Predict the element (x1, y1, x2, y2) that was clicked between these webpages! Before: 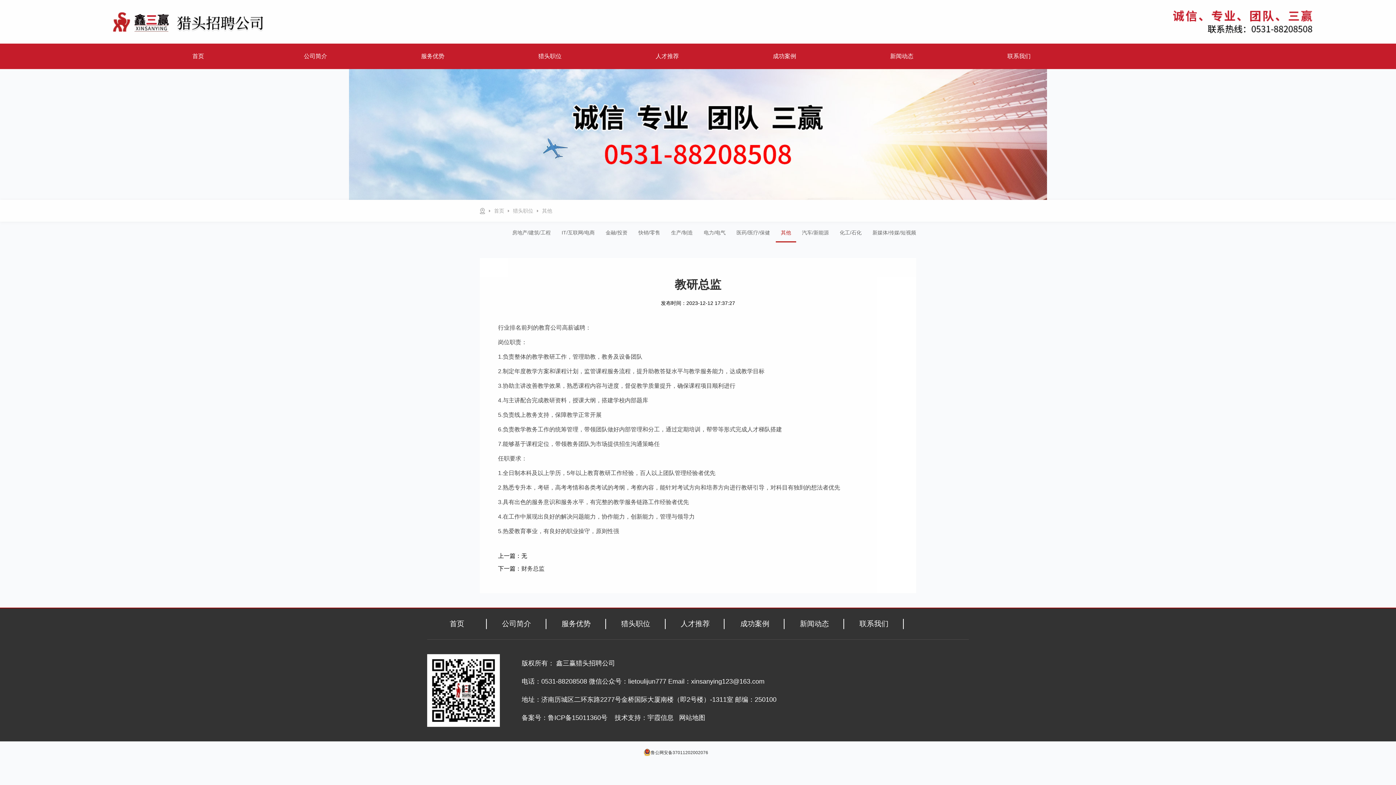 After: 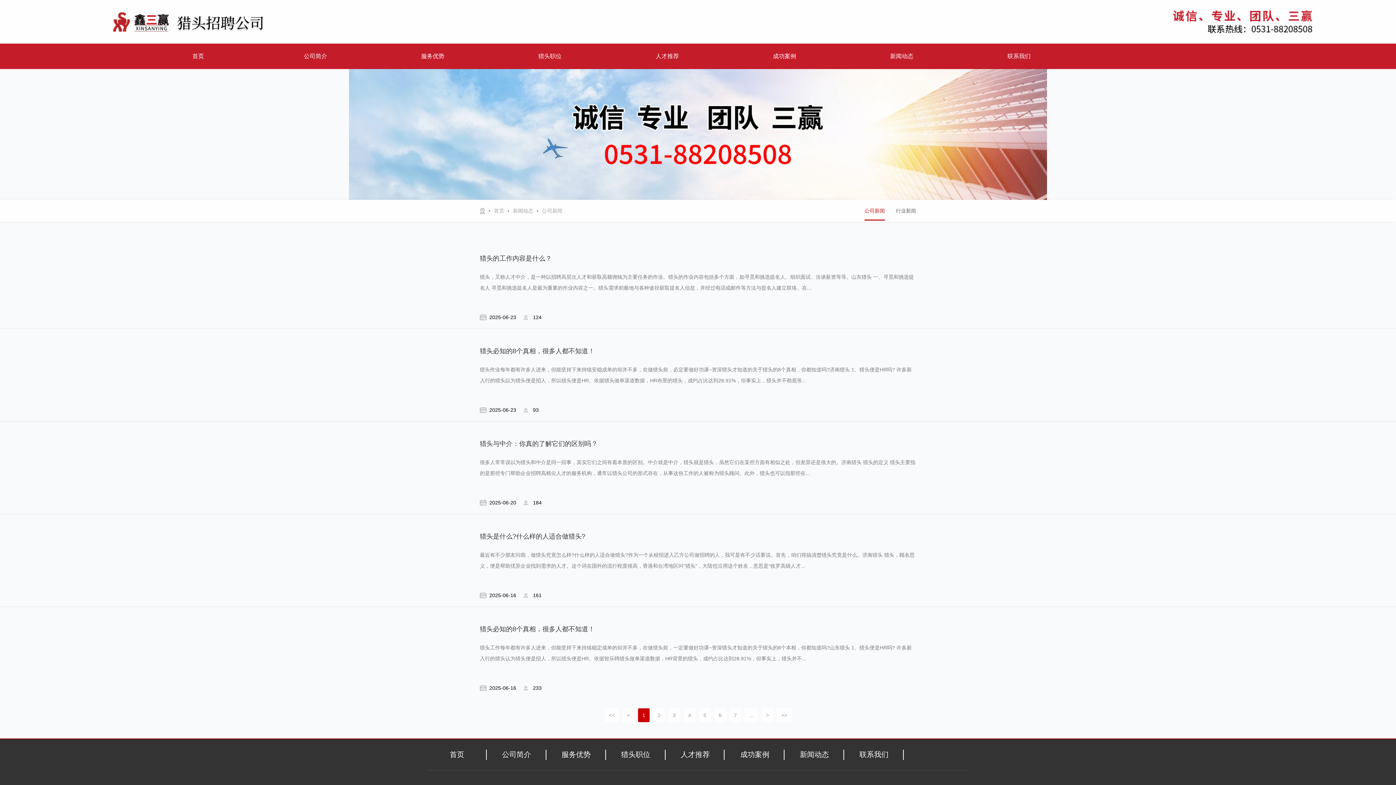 Action: label: 新闻动态 bbox: (784, 608, 844, 639)